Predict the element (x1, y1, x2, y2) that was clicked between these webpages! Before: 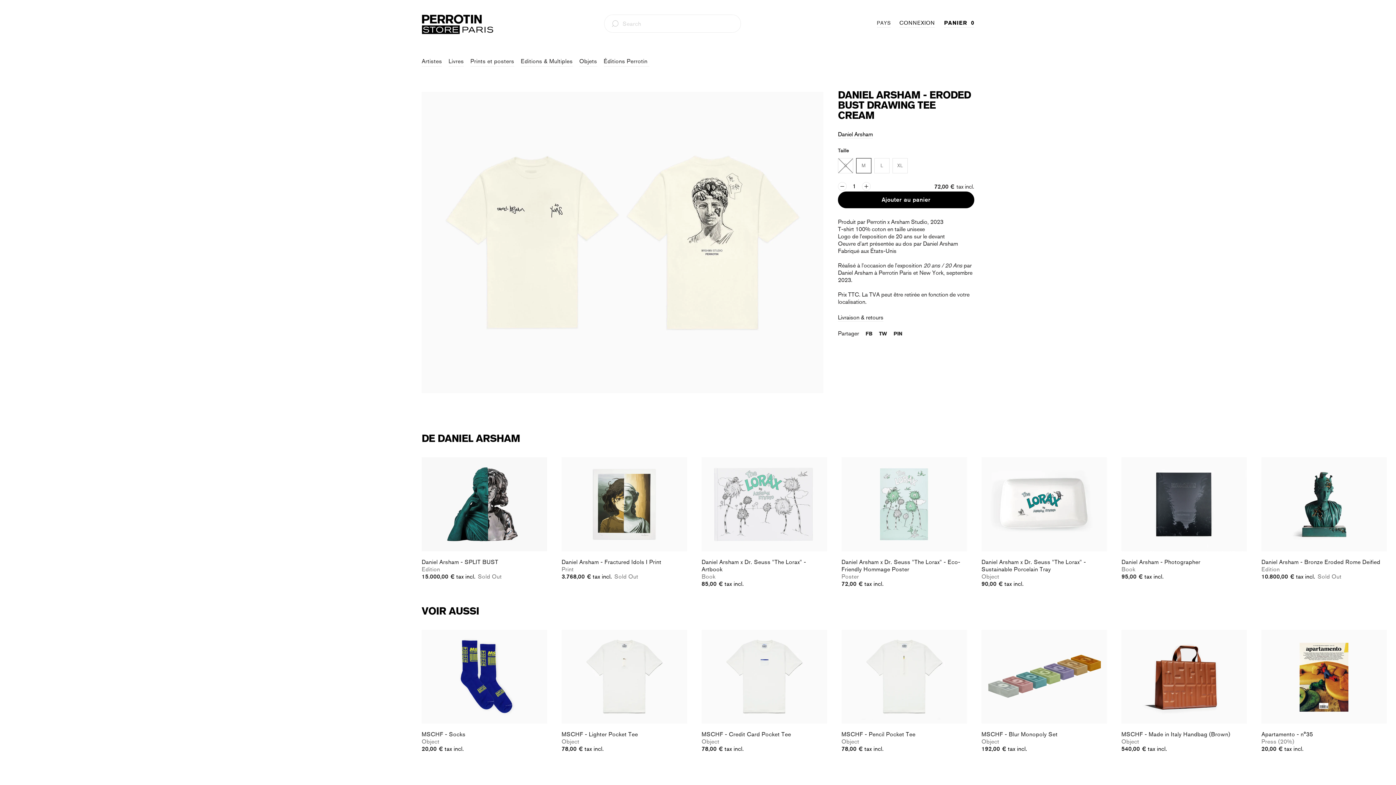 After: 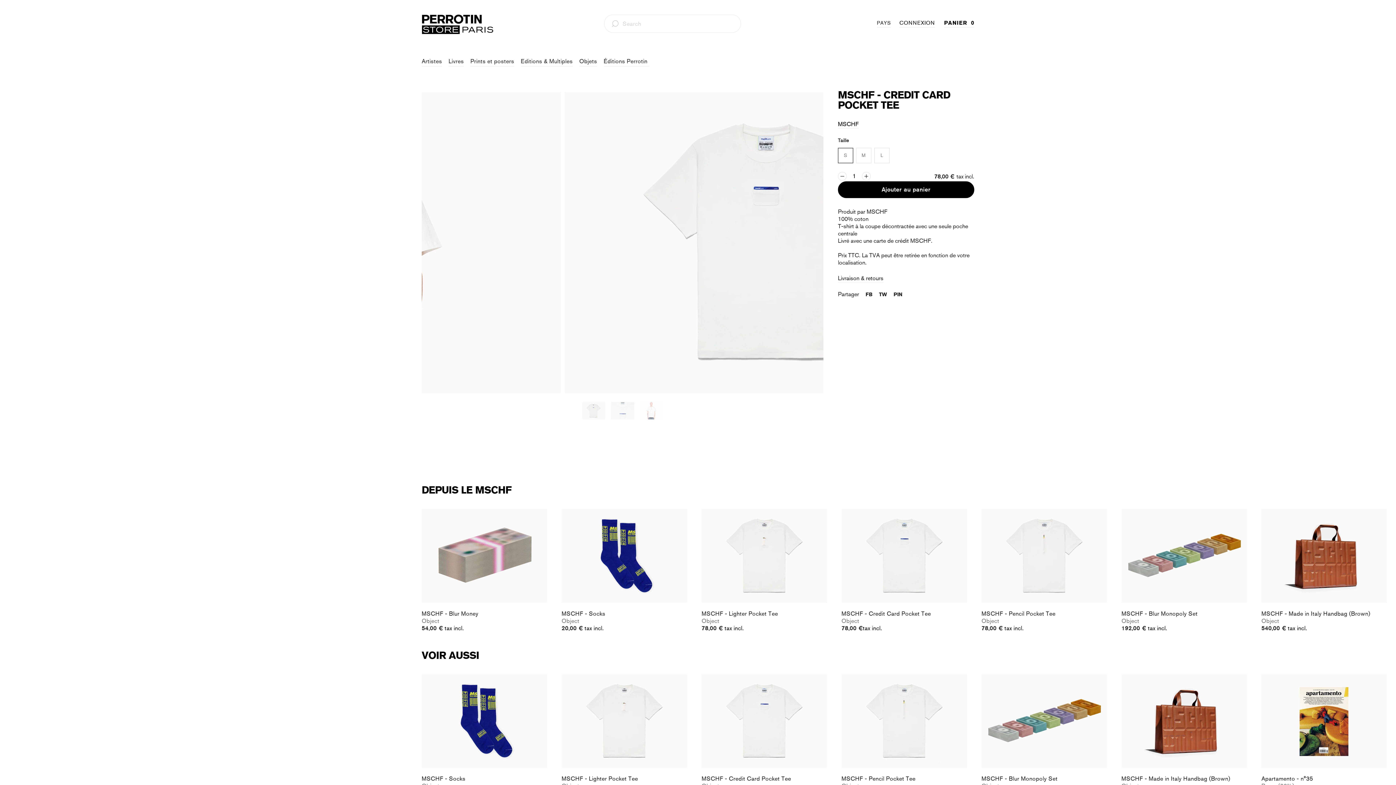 Action: bbox: (701, 745, 827, 753) label: 78,00 € tax incl.